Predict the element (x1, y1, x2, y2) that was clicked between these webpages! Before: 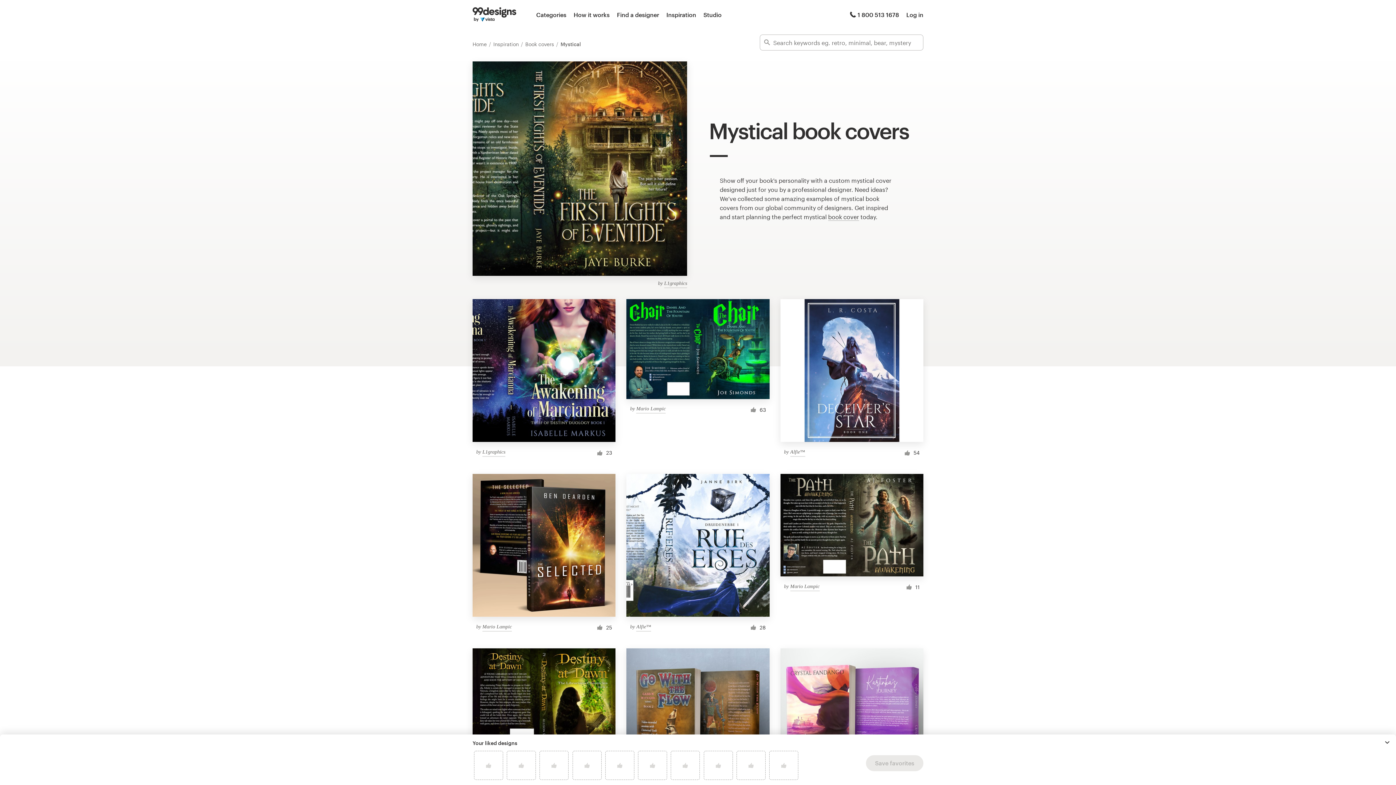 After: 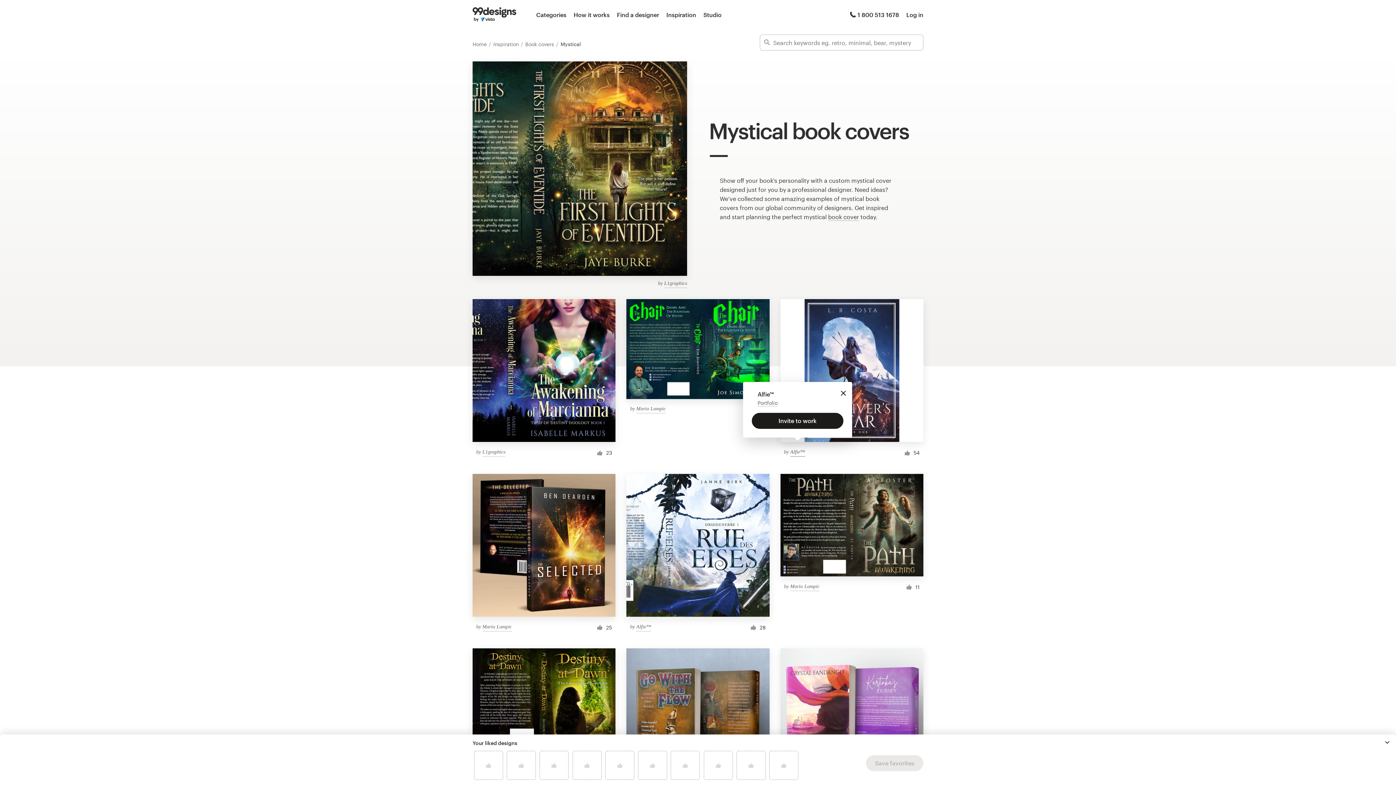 Action: bbox: (790, 448, 805, 457) label: Alfie™